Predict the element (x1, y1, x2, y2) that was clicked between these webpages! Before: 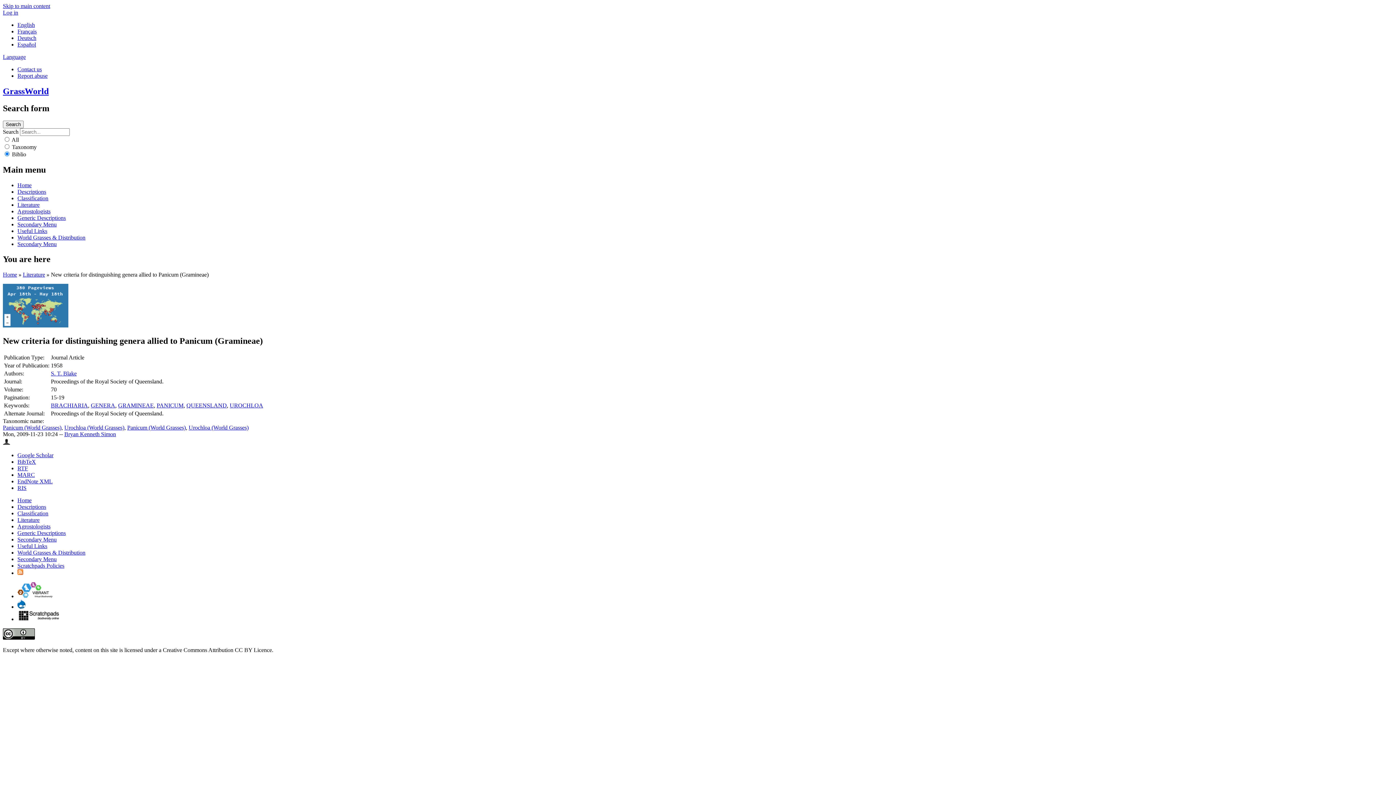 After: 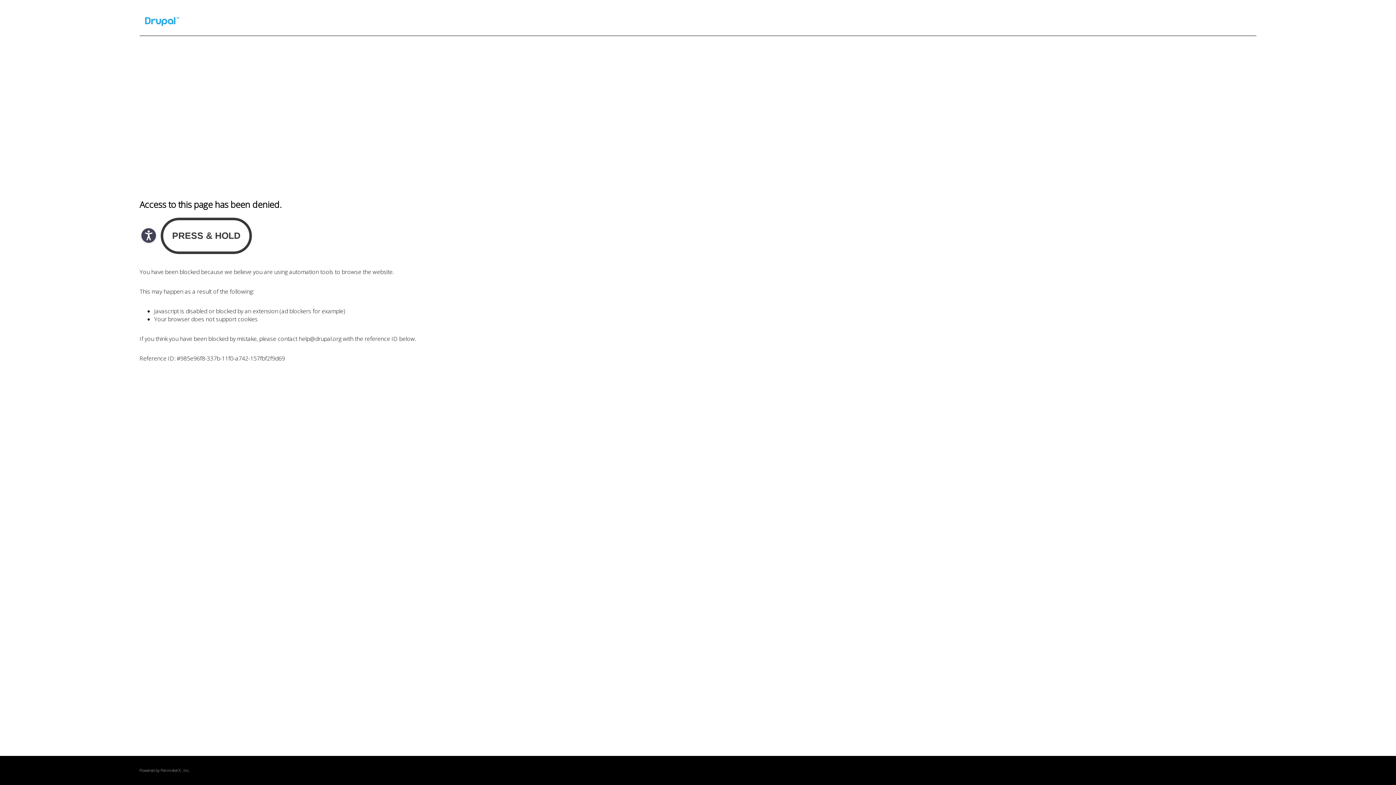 Action: bbox: (17, 604, 25, 610)